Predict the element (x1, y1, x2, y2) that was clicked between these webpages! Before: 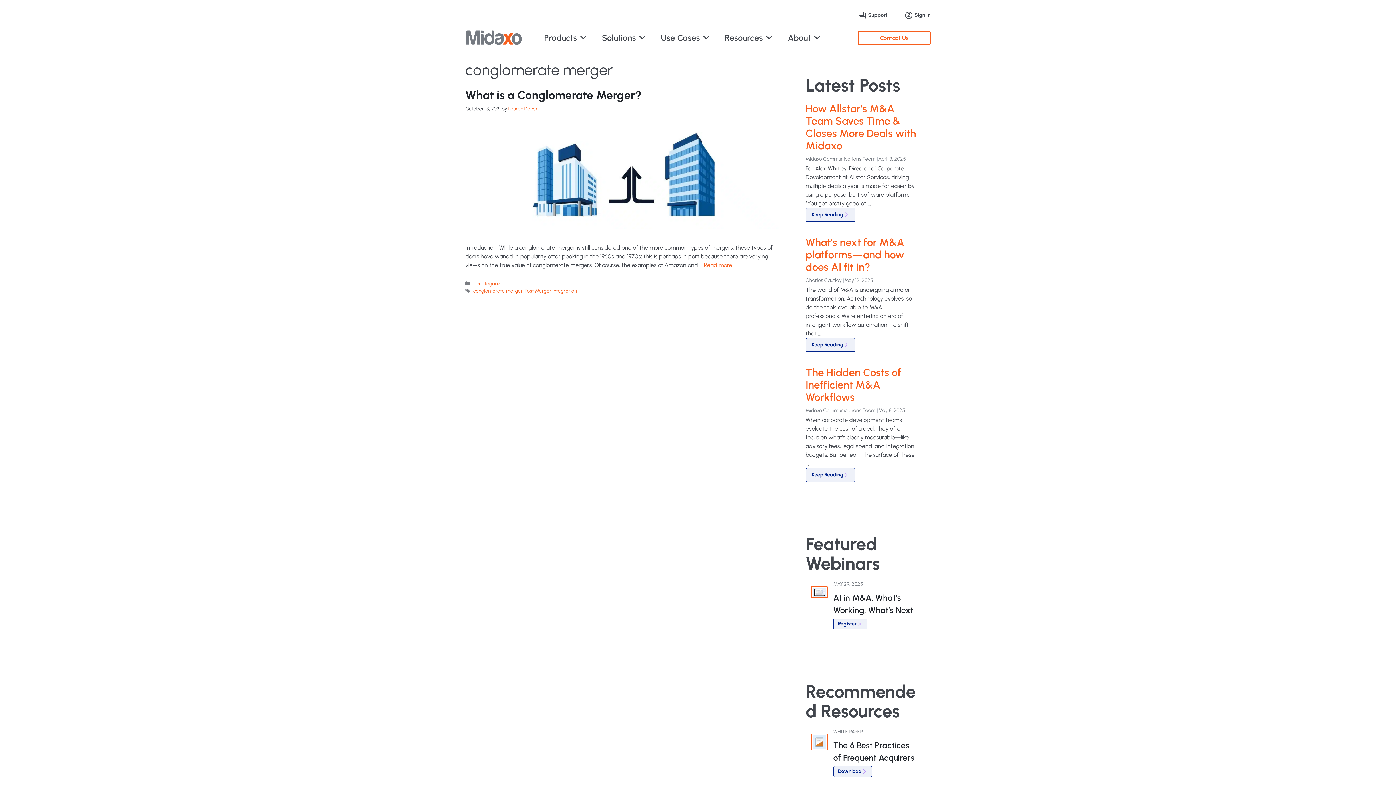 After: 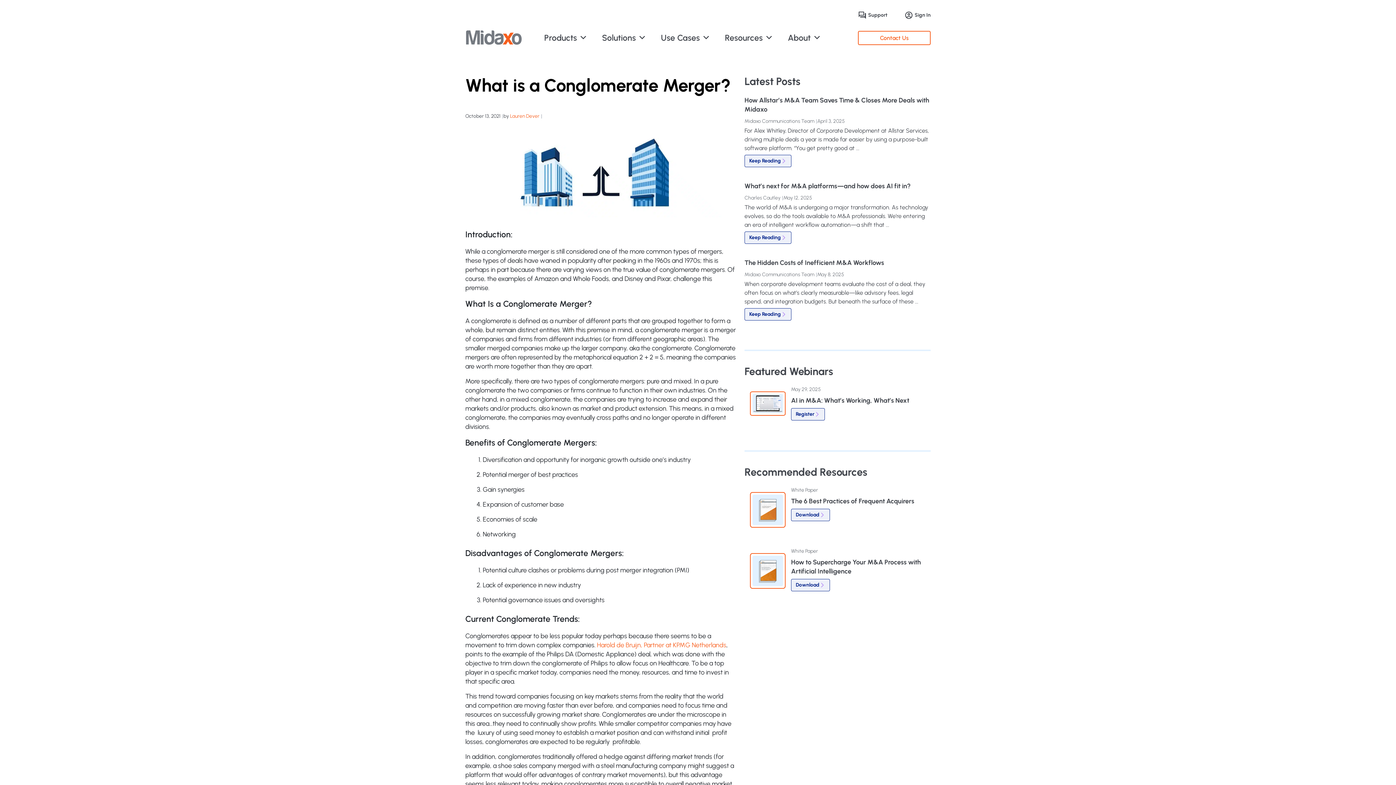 Action: label: What is a Conglomerate Merger? bbox: (465, 88, 641, 102)